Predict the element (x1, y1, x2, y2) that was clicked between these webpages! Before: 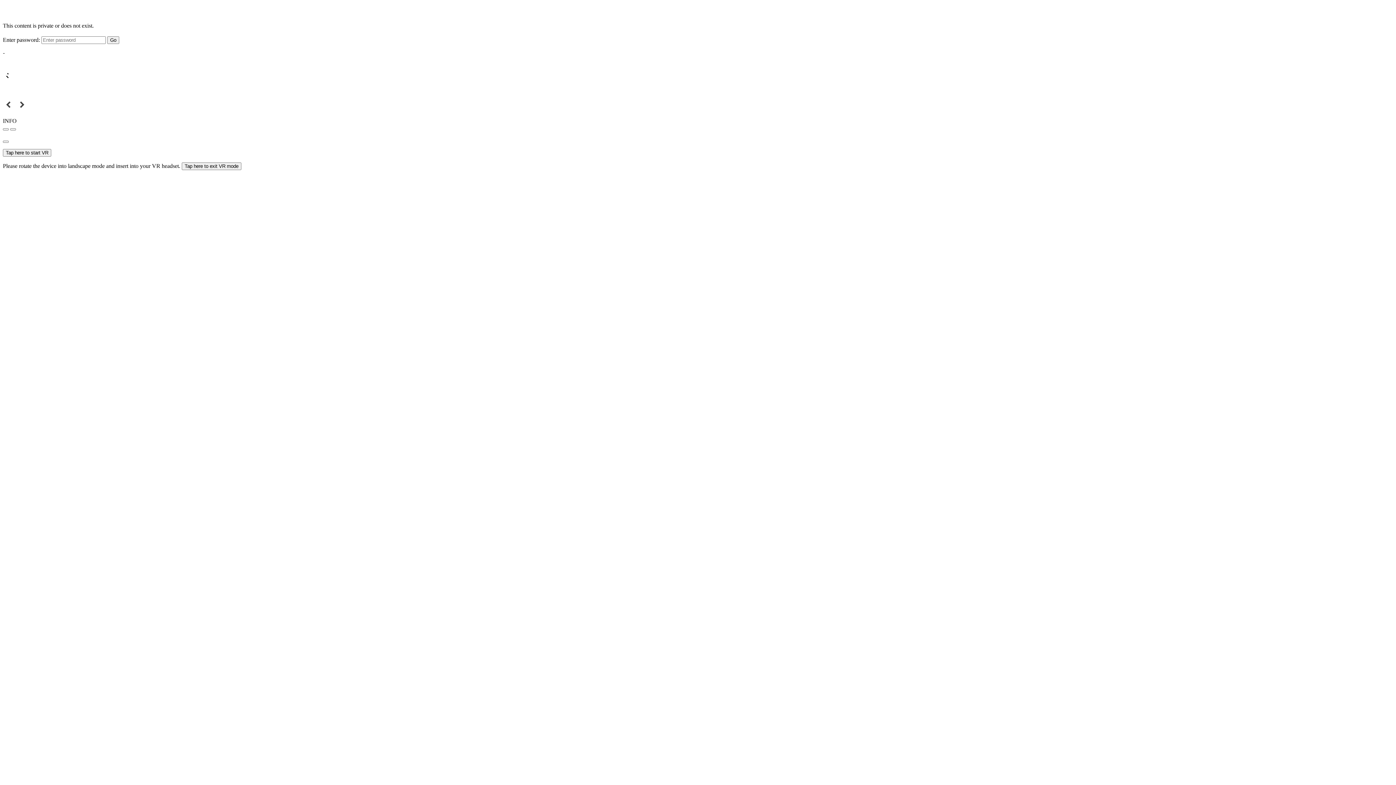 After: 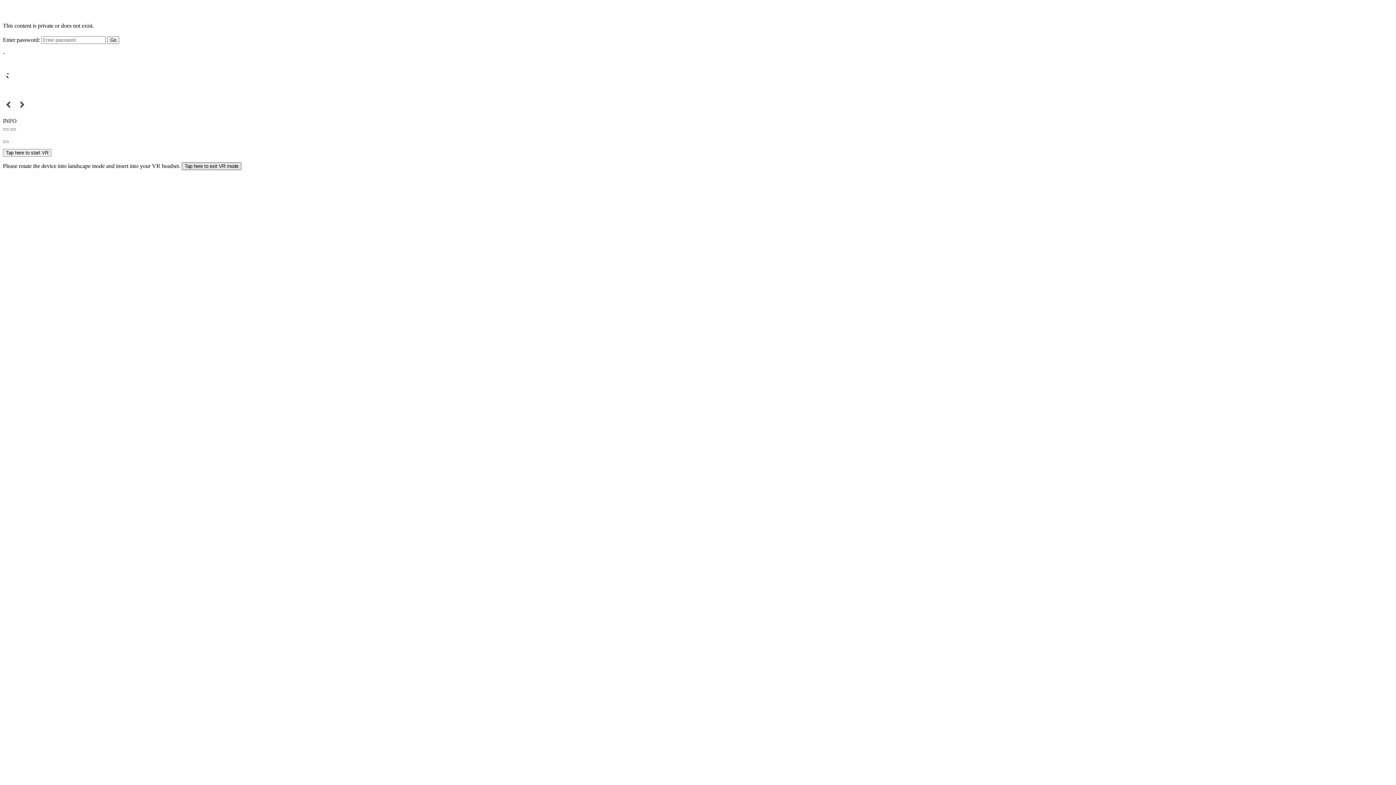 Action: label: Tap here to exit VR mode bbox: (181, 162, 241, 170)